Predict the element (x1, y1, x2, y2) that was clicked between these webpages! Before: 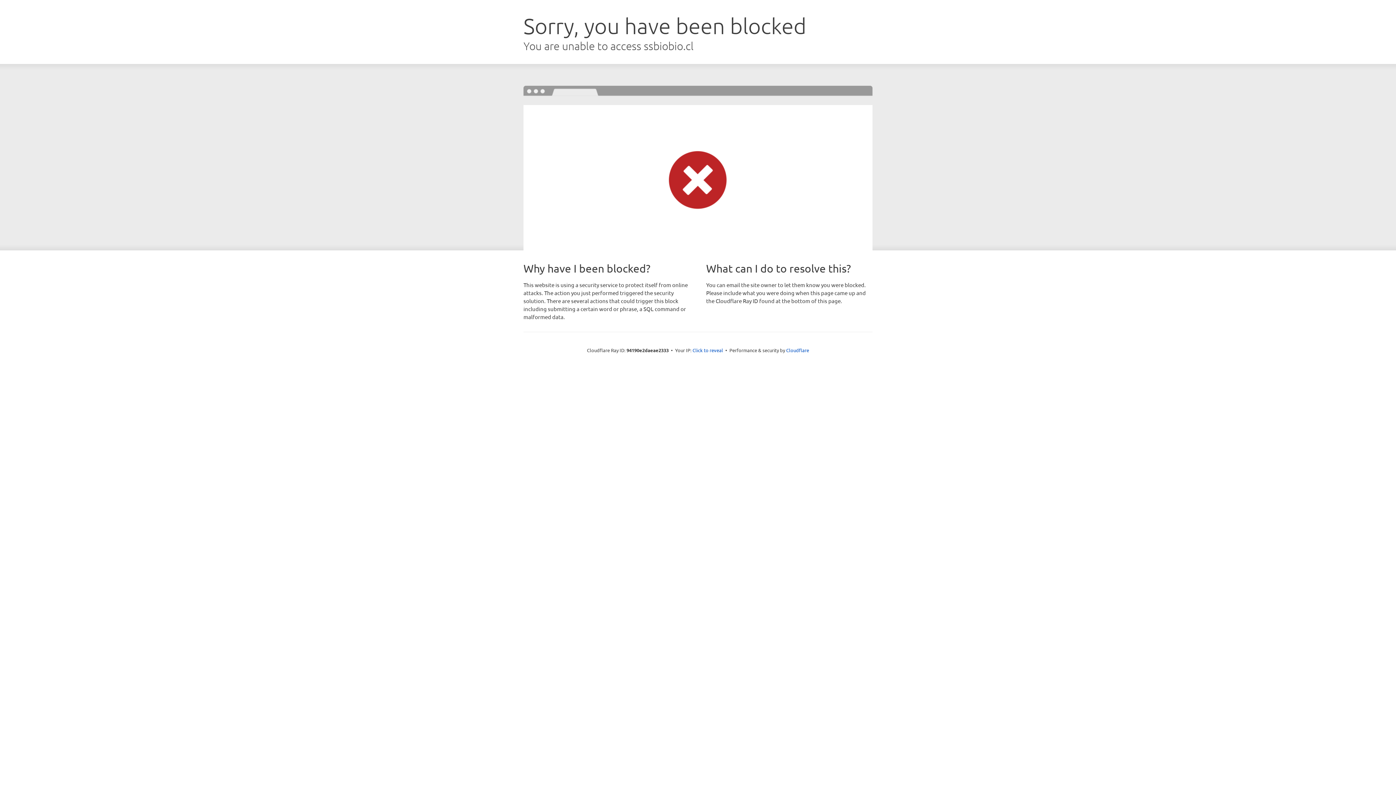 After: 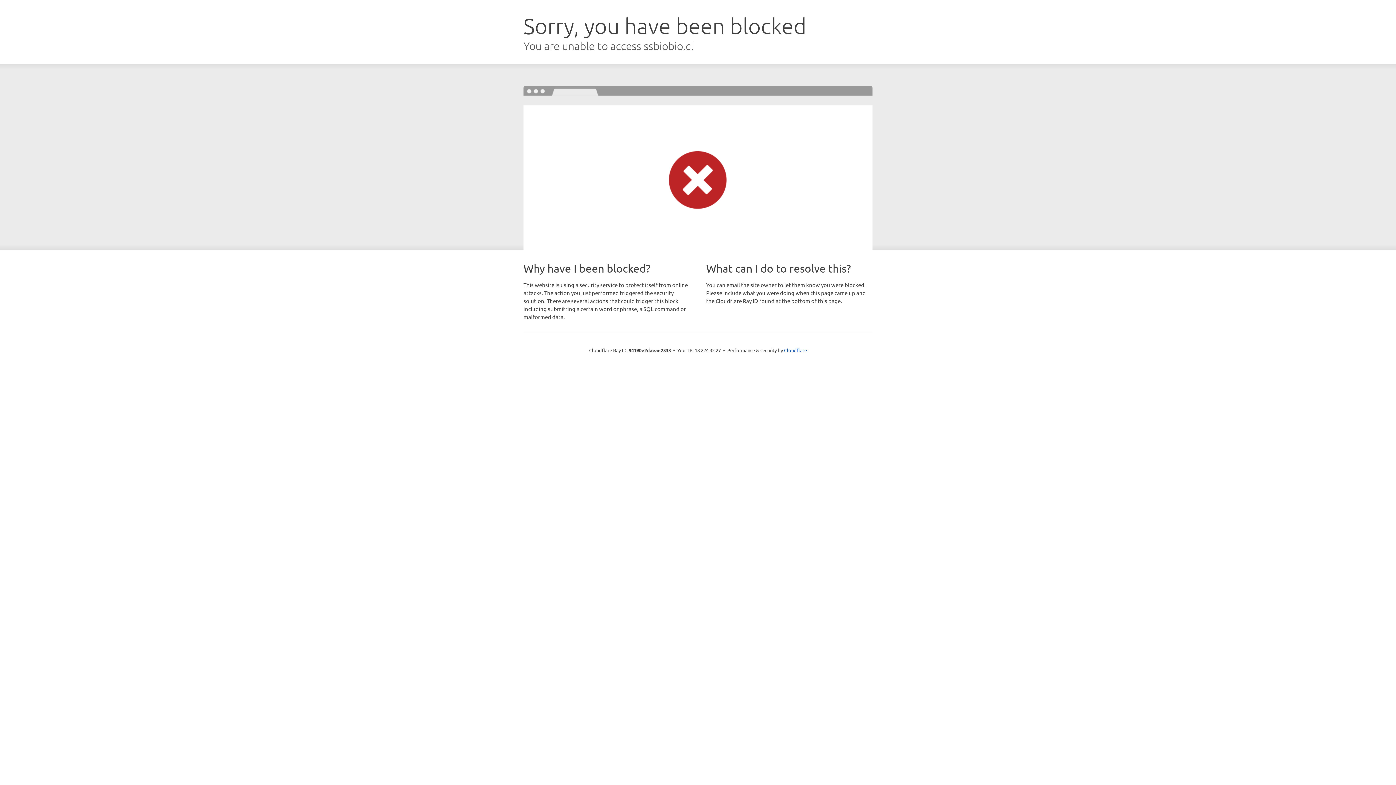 Action: bbox: (692, 346, 723, 353) label: Click to reveal